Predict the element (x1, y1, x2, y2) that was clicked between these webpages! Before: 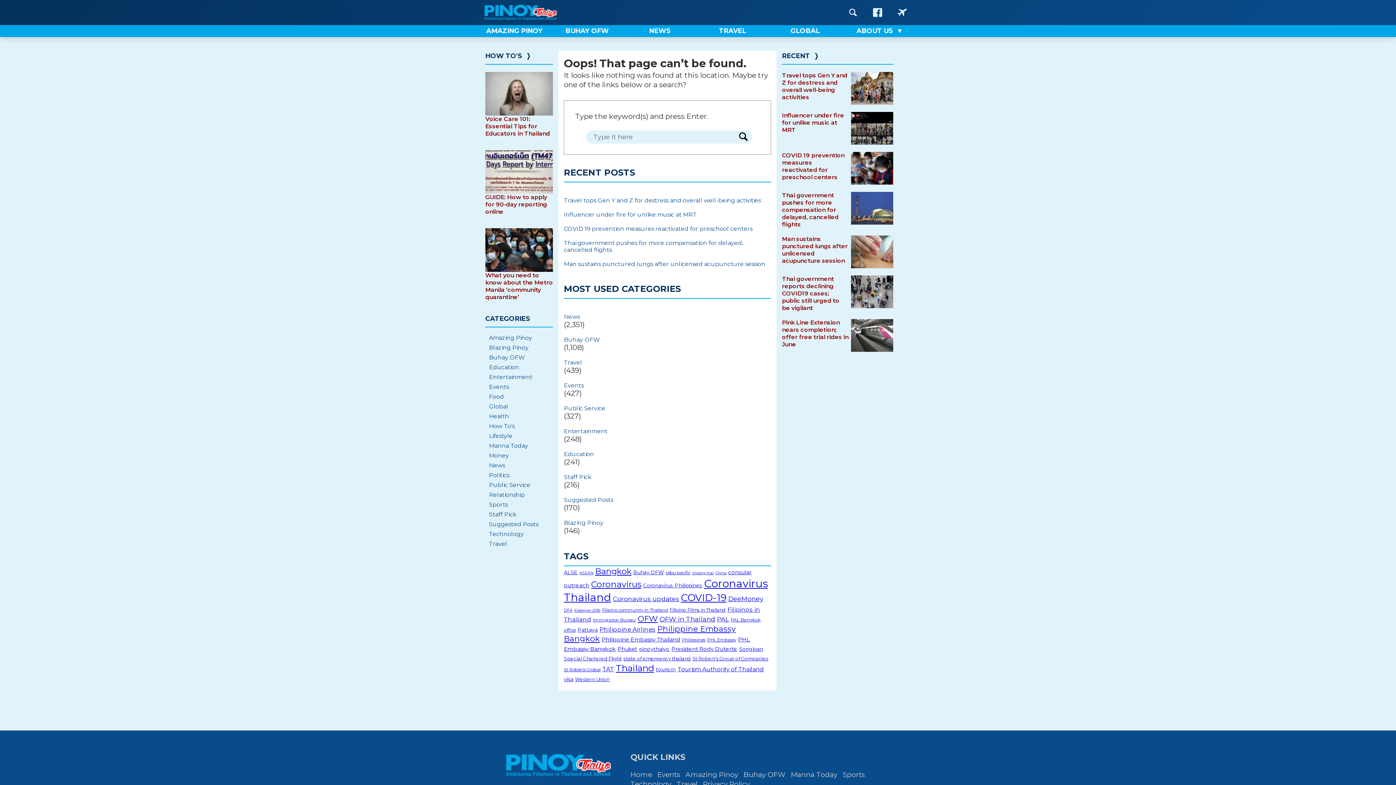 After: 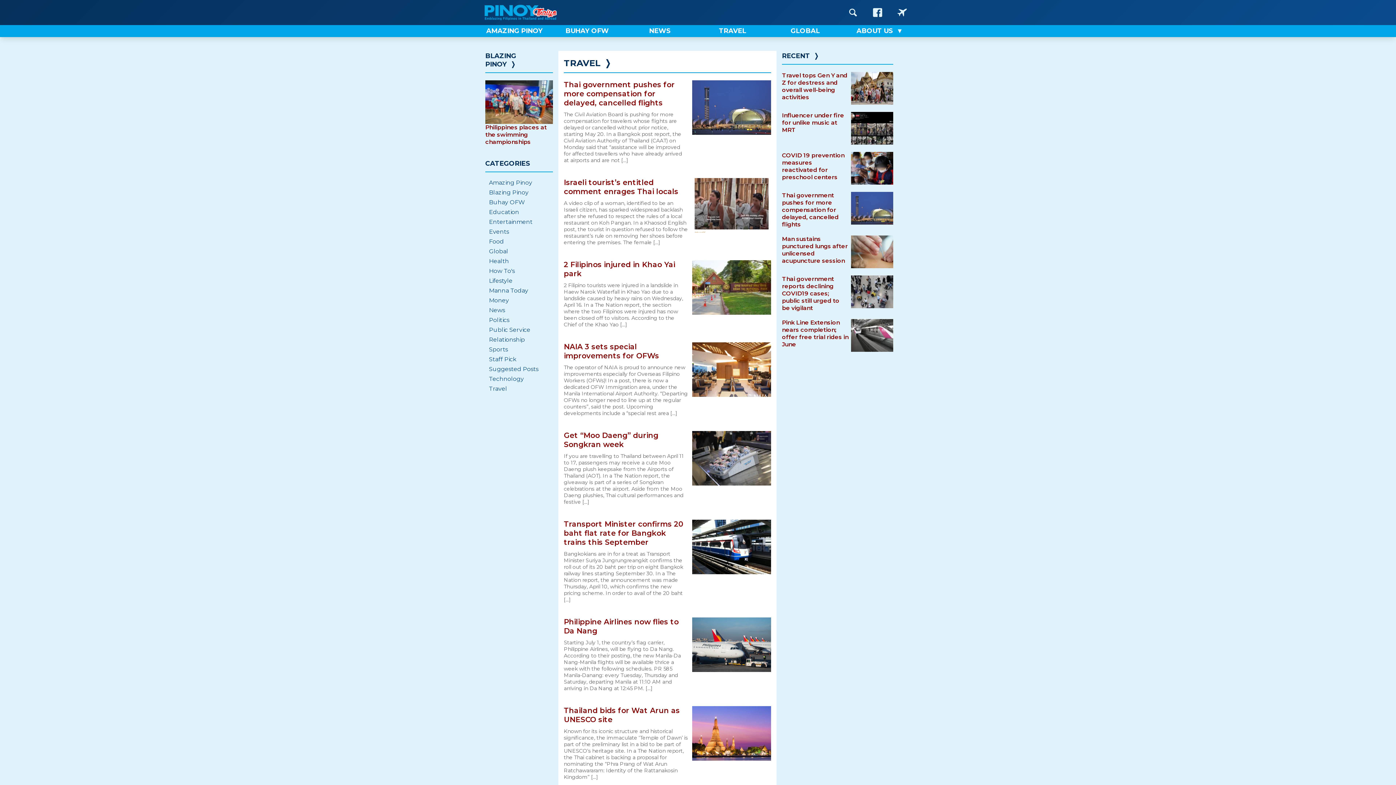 Action: bbox: (485, 539, 553, 549) label: Travel